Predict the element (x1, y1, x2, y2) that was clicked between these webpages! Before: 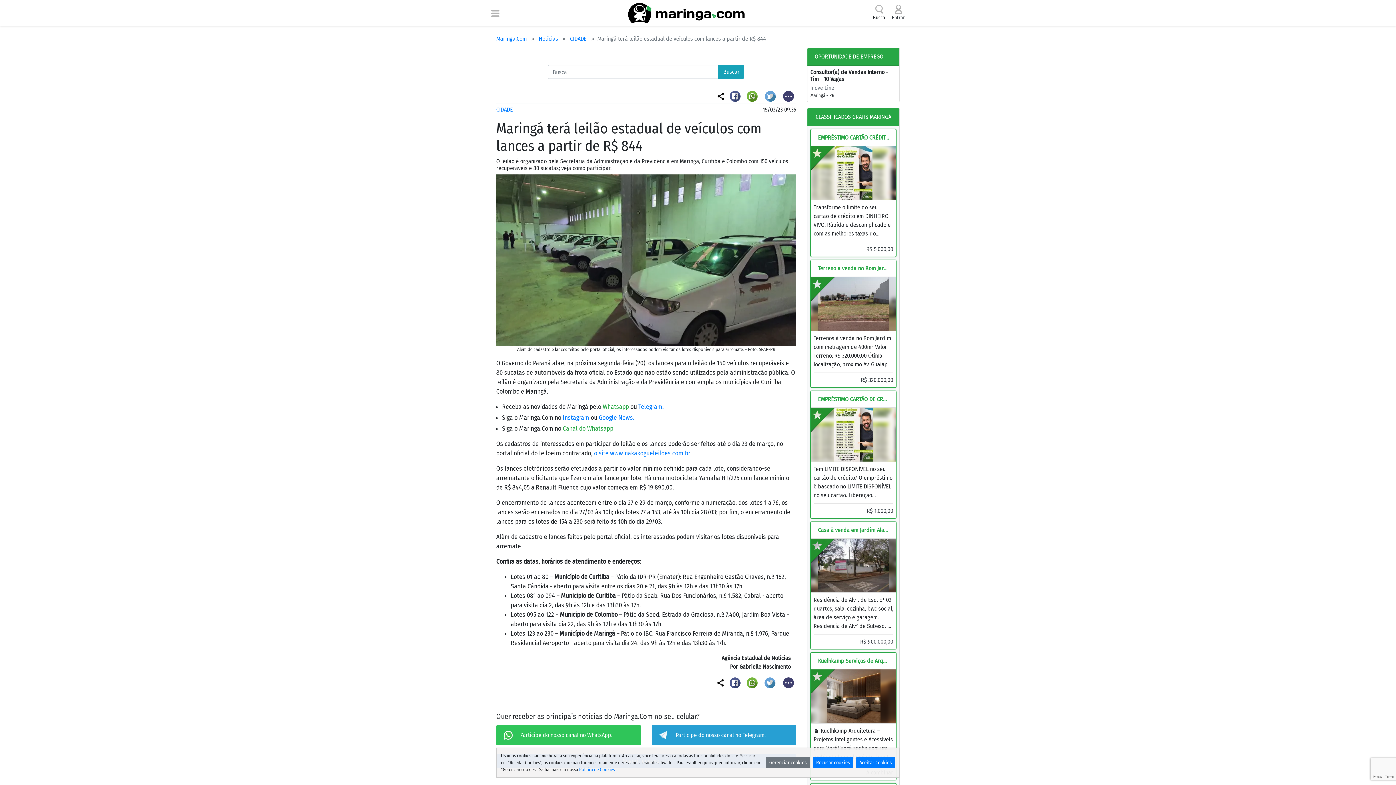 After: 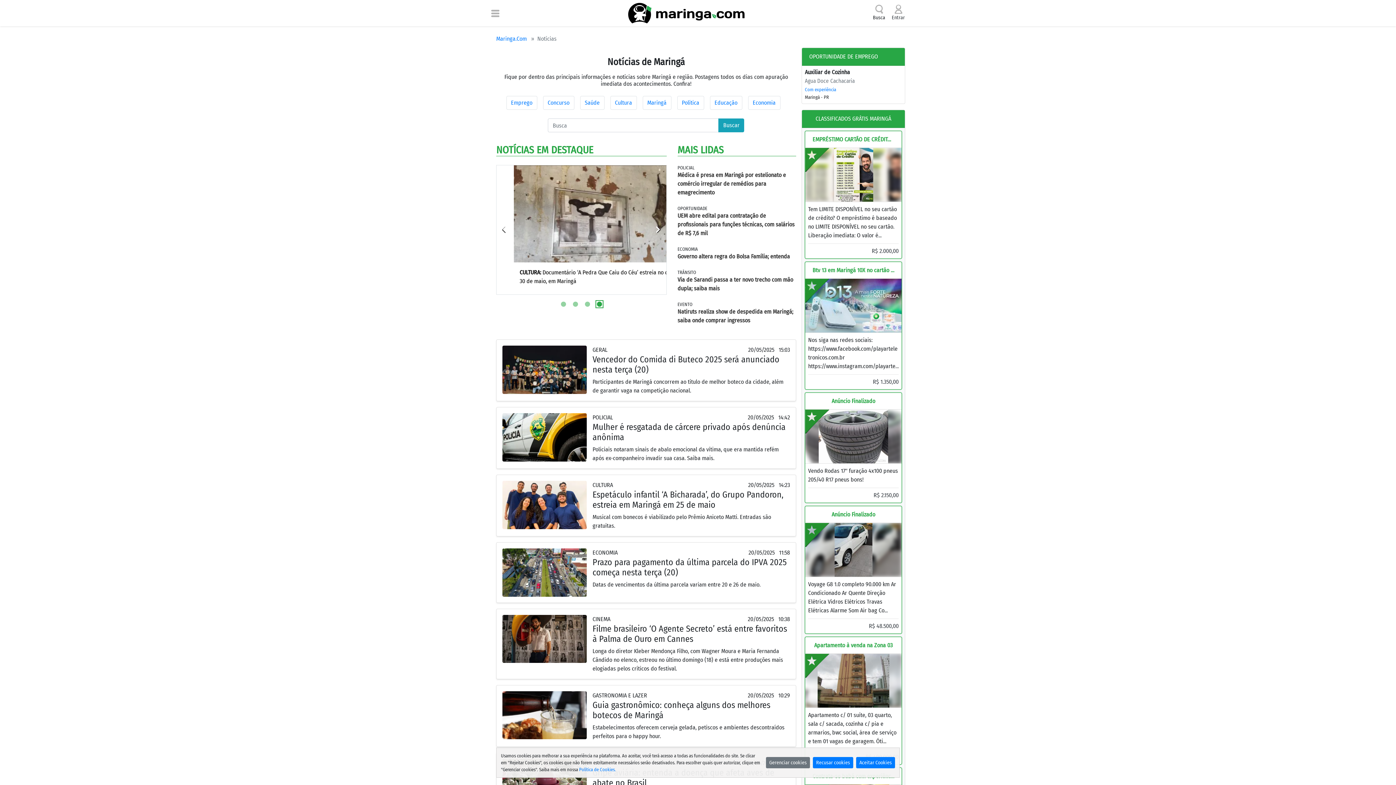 Action: bbox: (718, 65, 744, 78) label: Buscar